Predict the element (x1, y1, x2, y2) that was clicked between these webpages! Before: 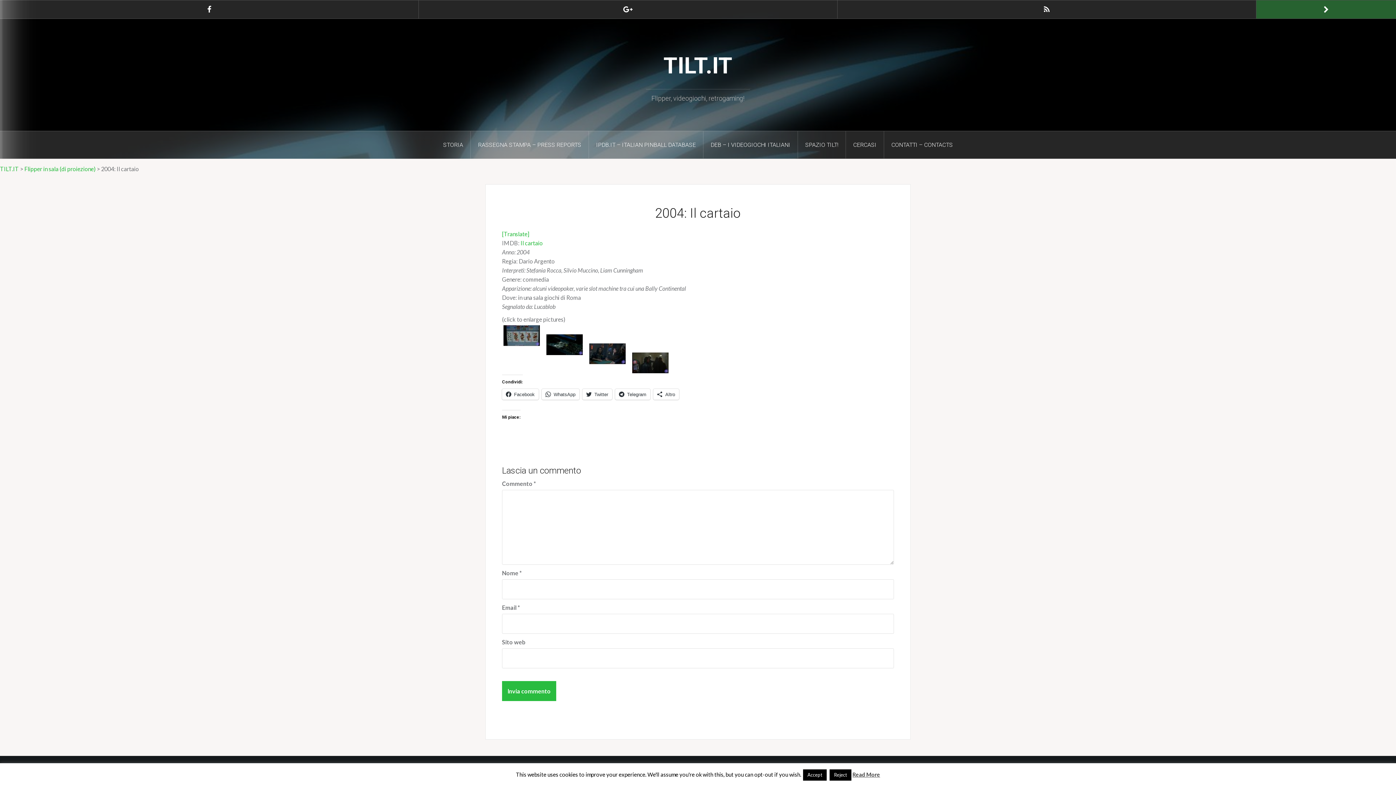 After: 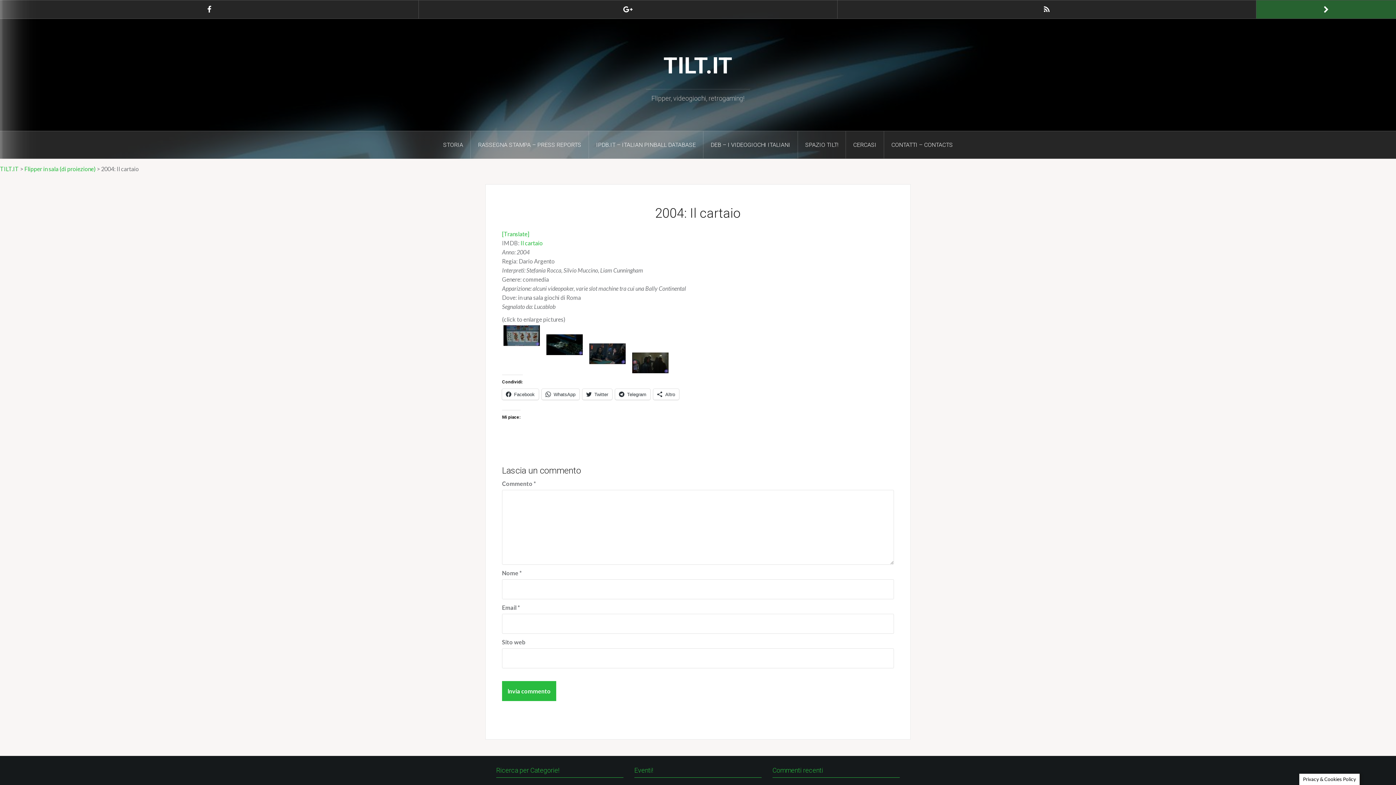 Action: label: Reject bbox: (829, 769, 851, 781)